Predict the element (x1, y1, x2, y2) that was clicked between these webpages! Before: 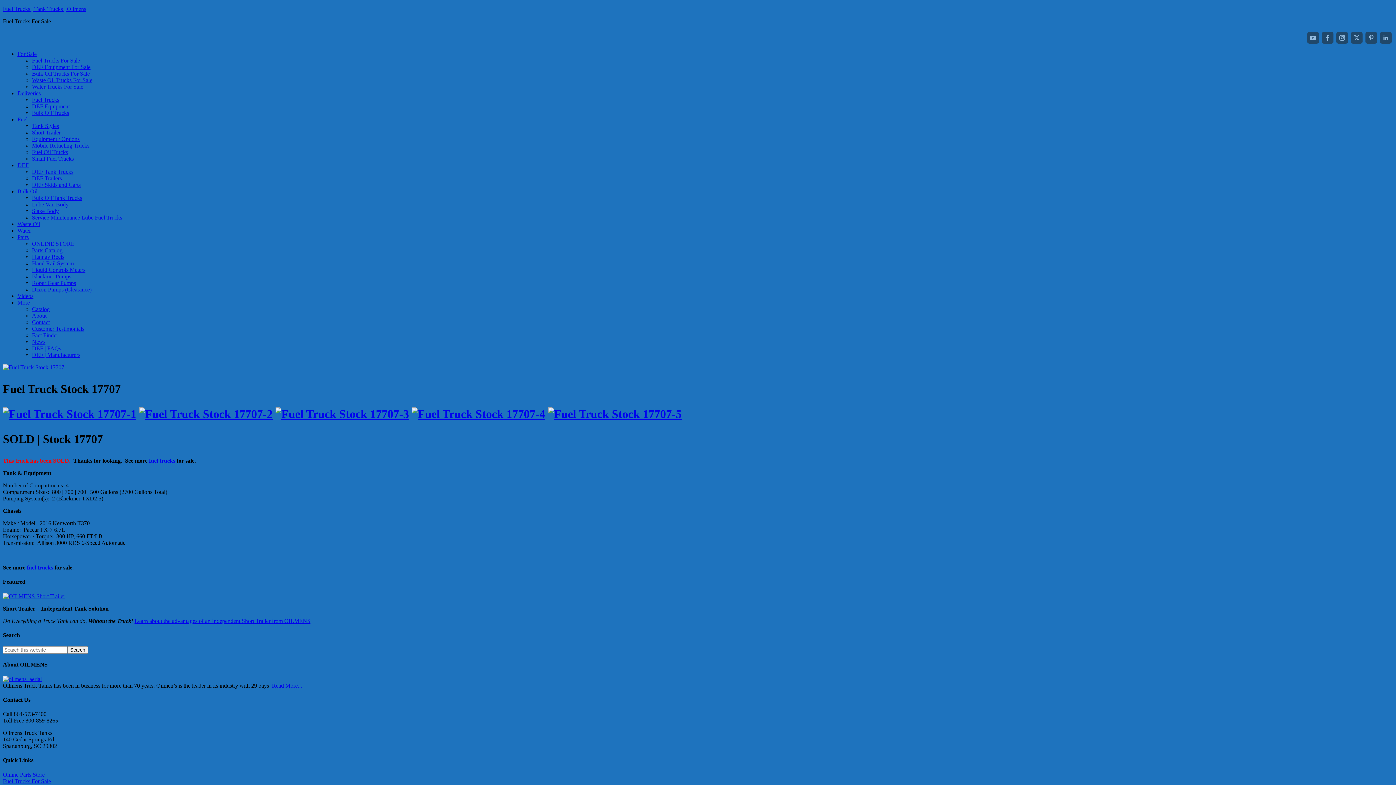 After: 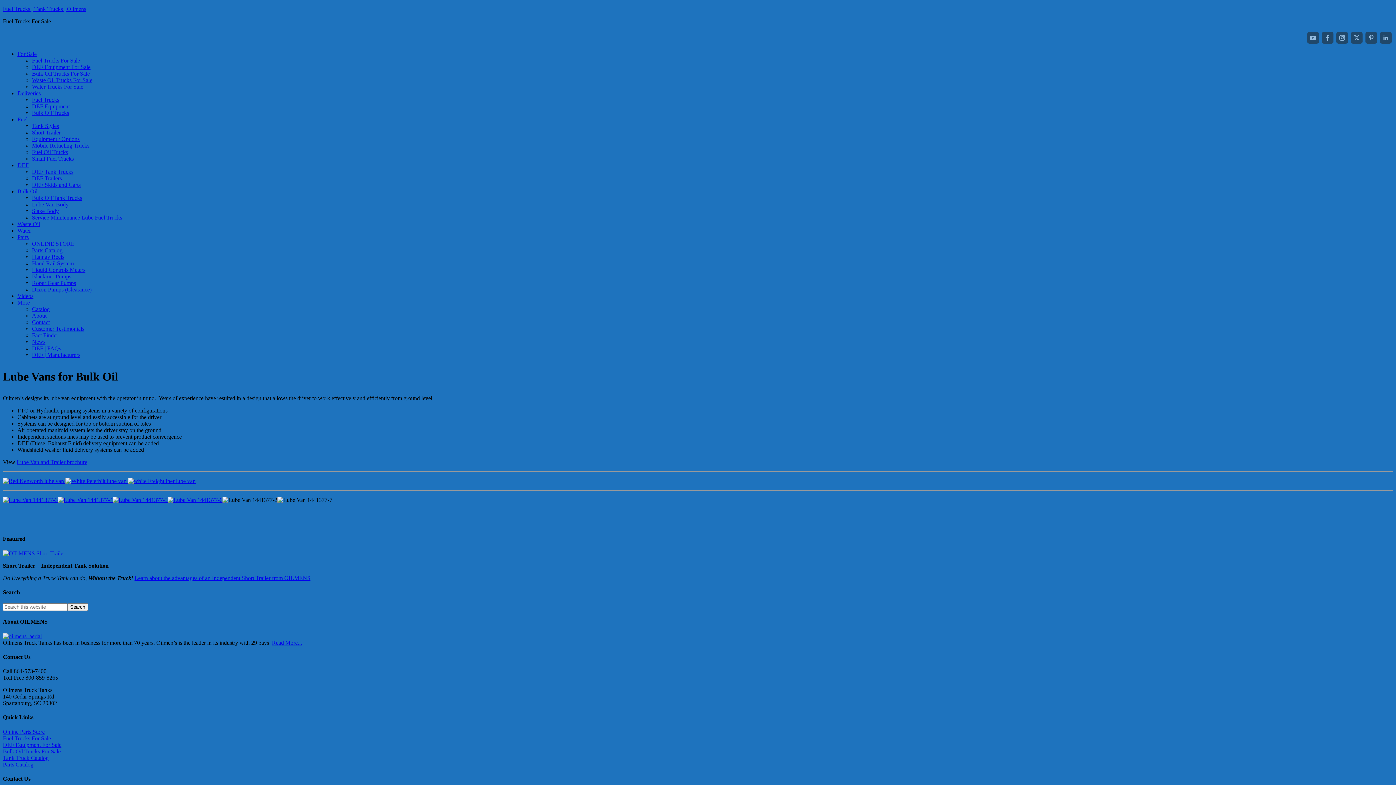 Action: label: Lube Van Body bbox: (32, 201, 68, 207)